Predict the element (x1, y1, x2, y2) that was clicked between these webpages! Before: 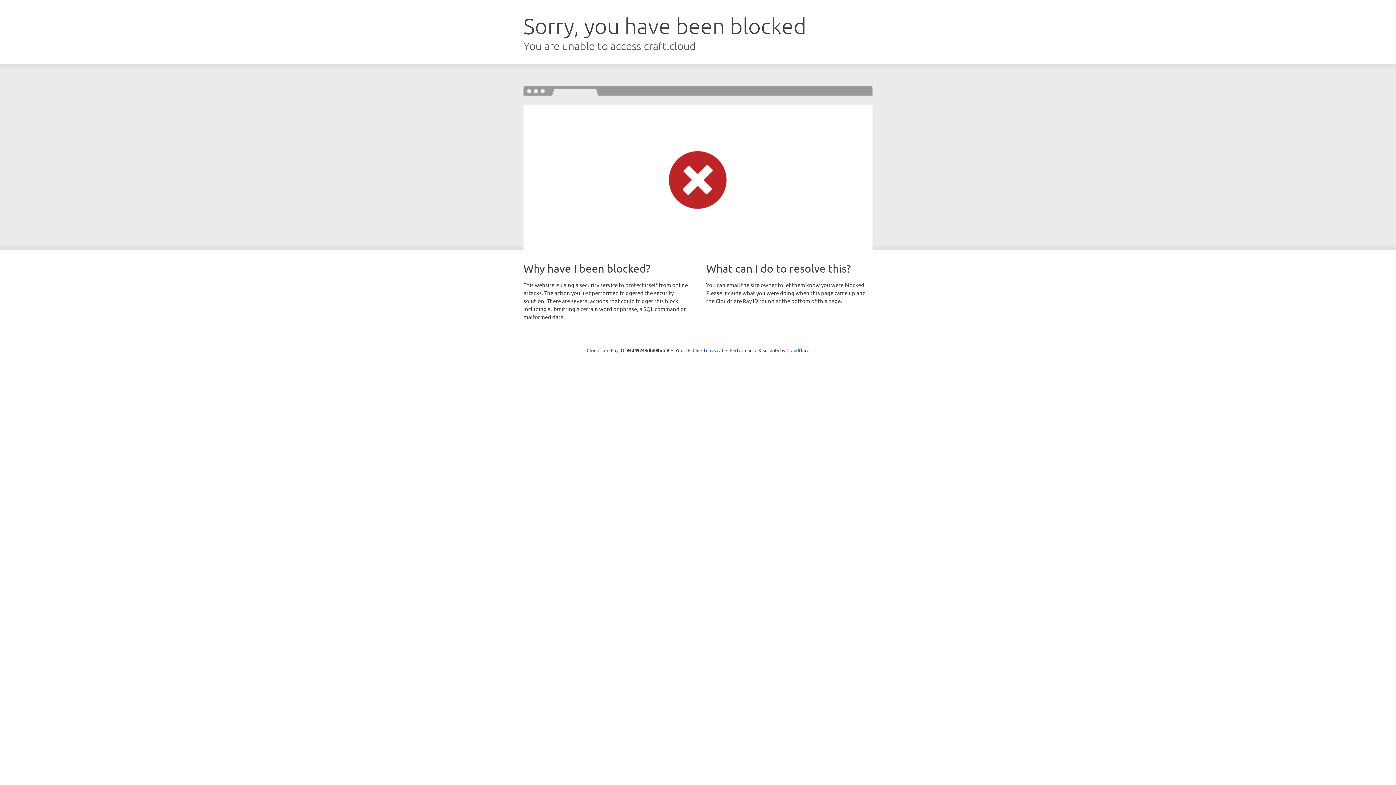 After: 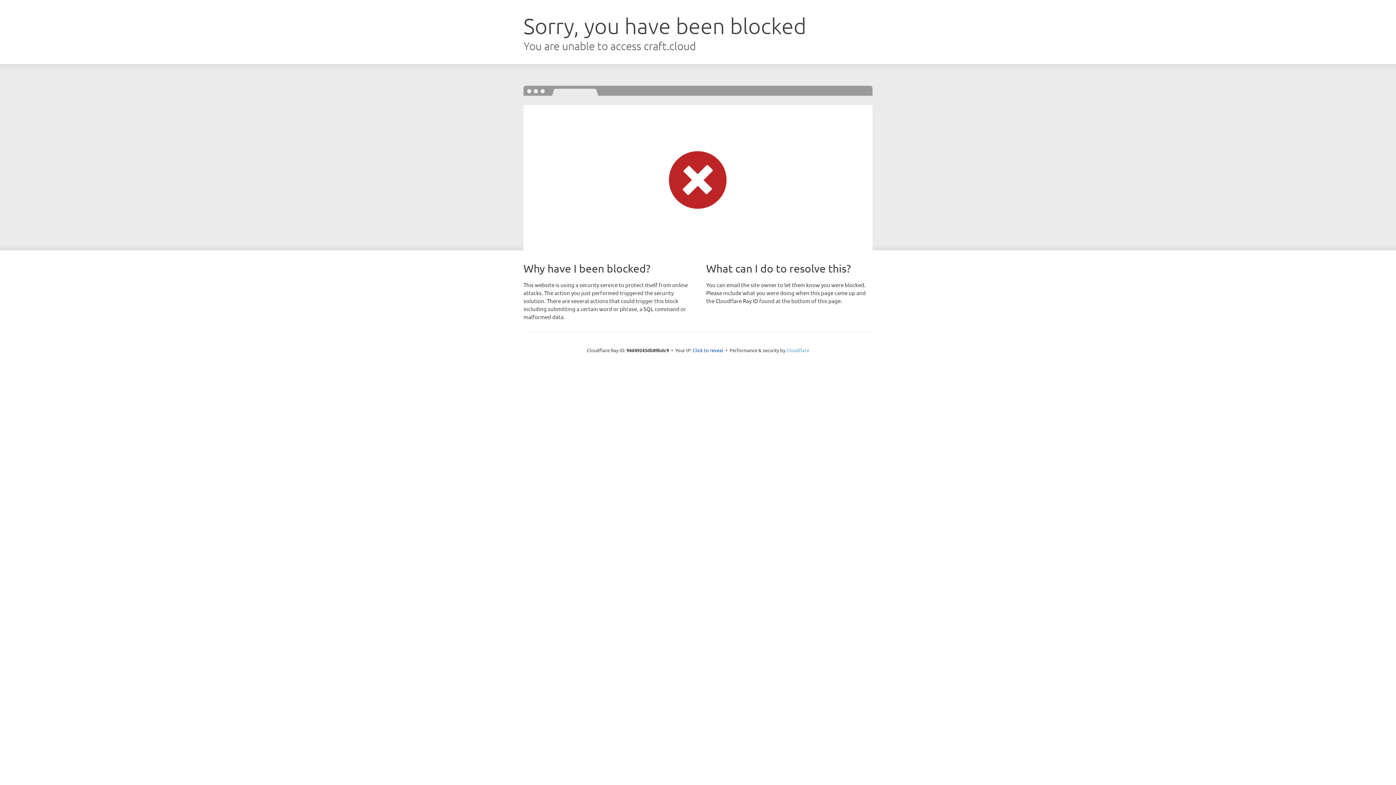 Action: label: Cloudflare bbox: (786, 347, 809, 353)